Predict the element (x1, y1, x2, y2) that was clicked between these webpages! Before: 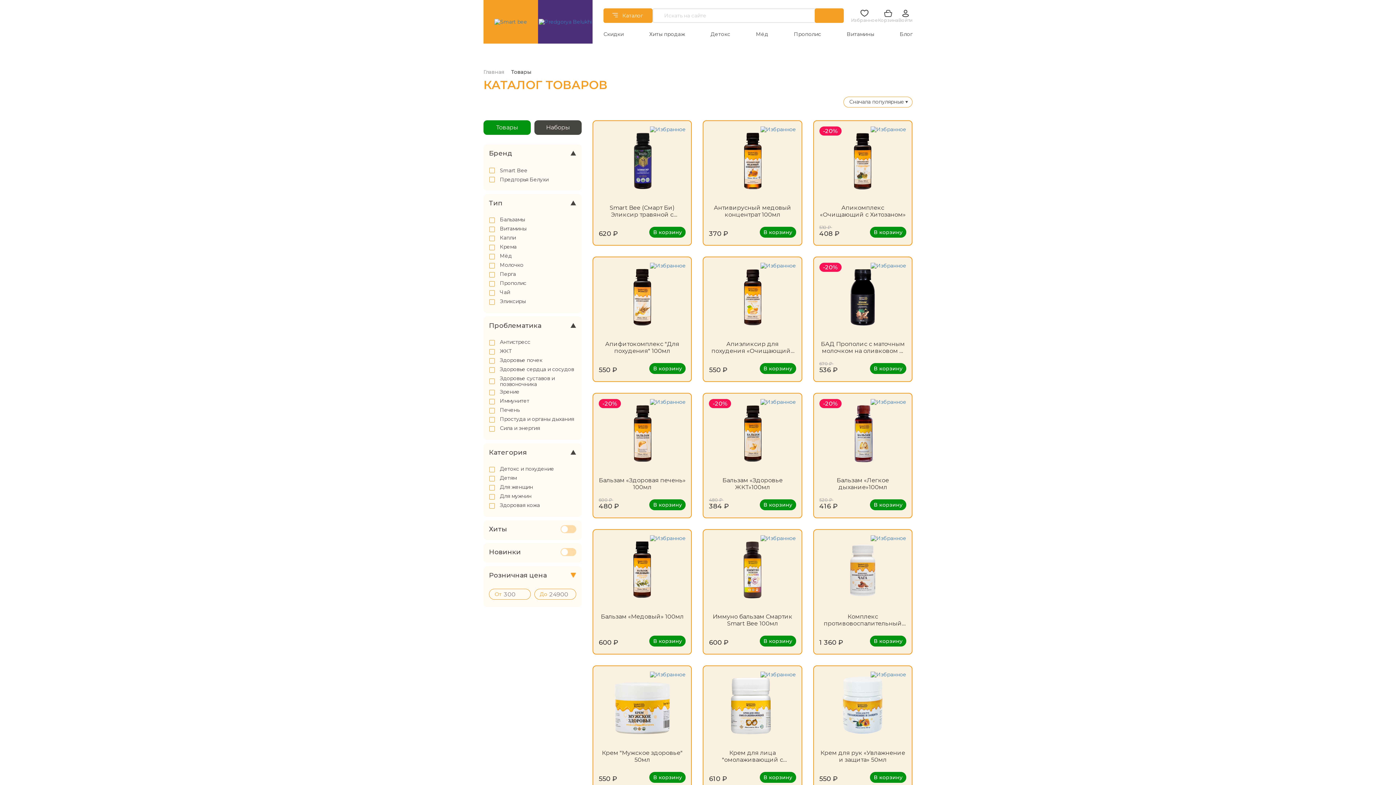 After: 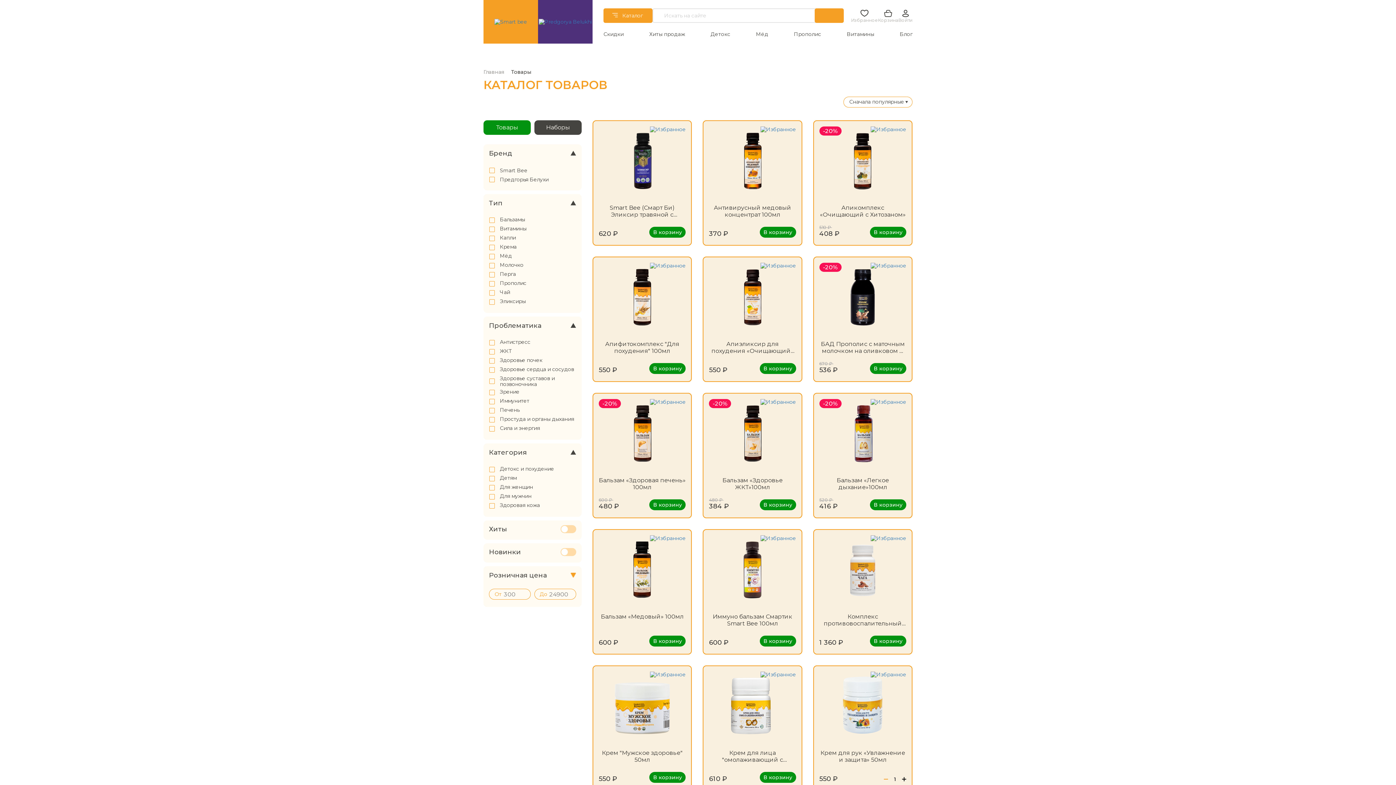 Action: bbox: (870, 772, 906, 783) label: В корзину